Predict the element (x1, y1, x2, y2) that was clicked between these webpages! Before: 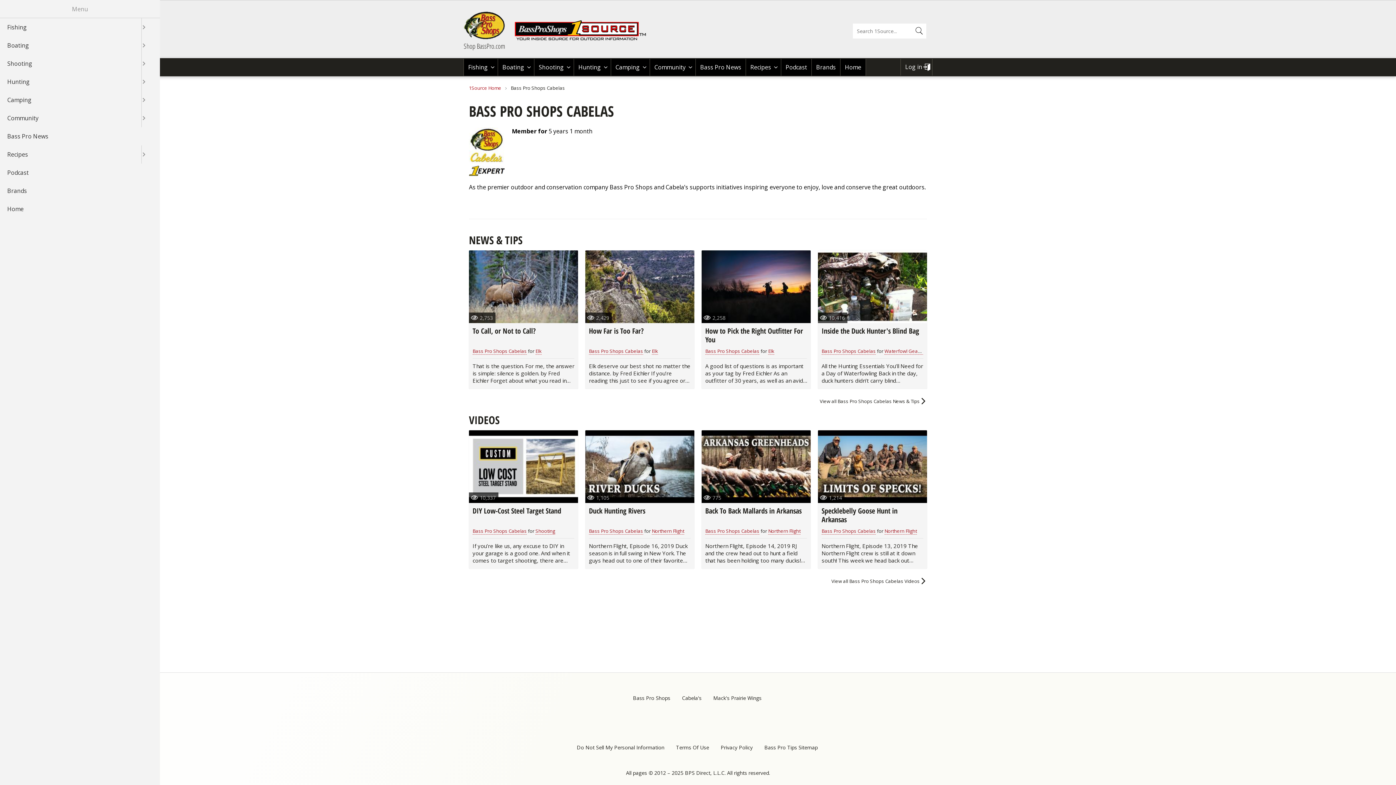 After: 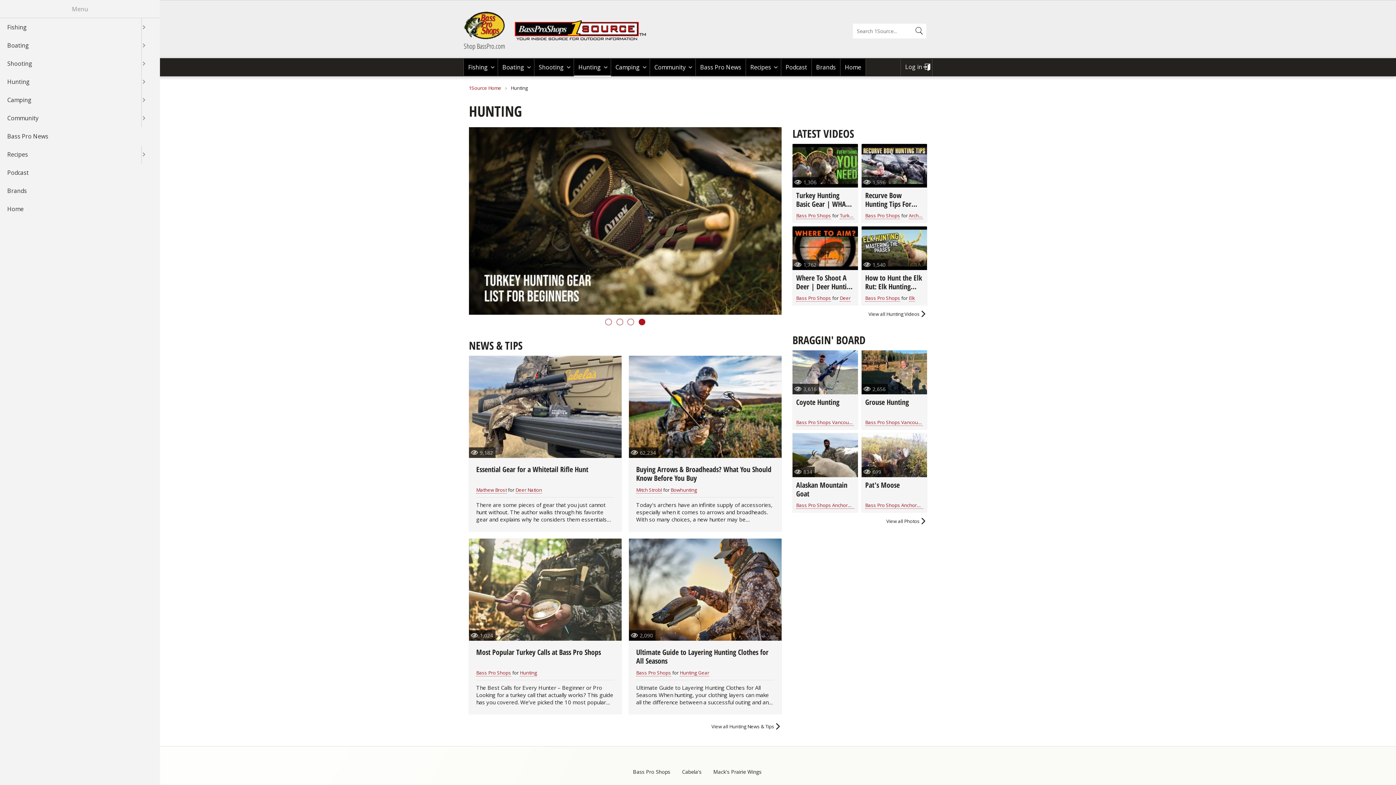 Action: label: Hunting bbox: (0, 72, 141, 90)